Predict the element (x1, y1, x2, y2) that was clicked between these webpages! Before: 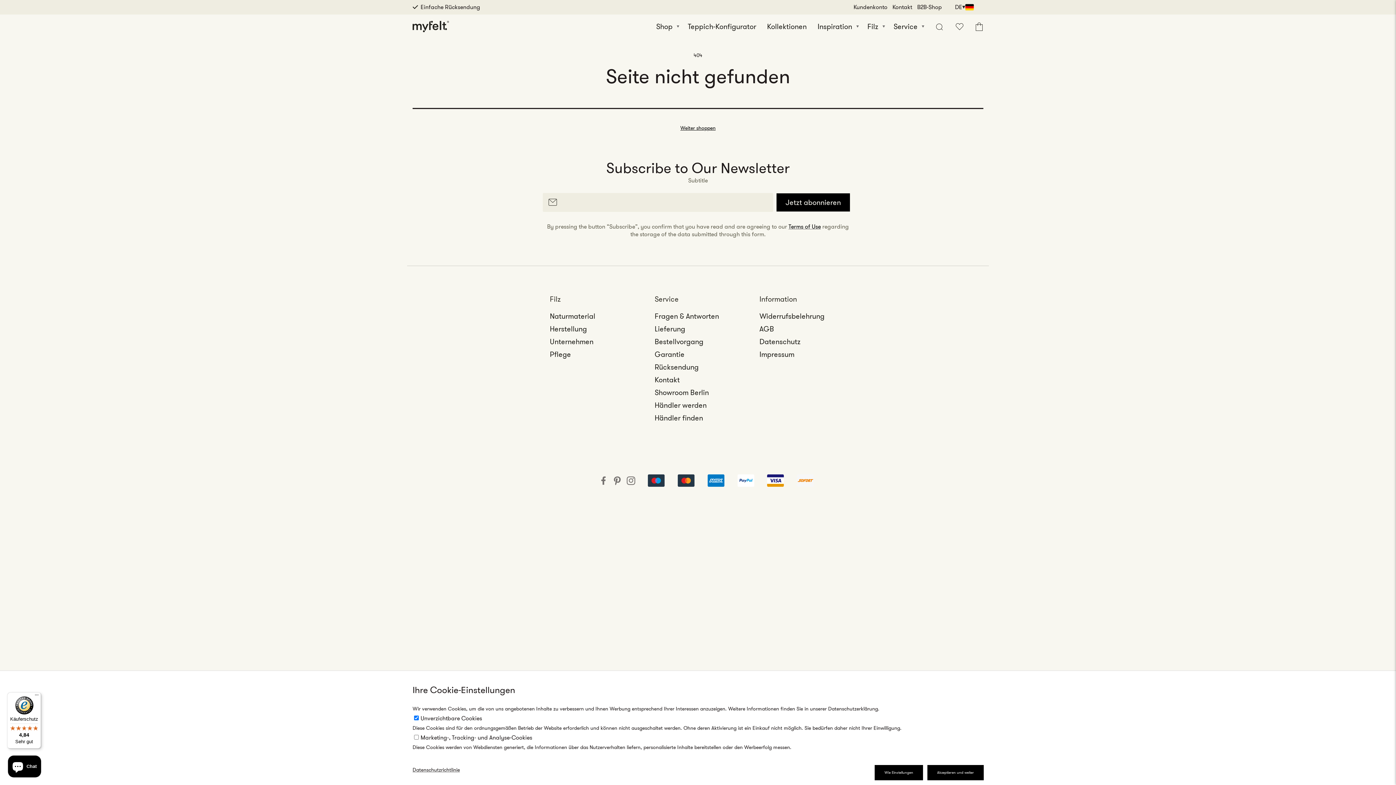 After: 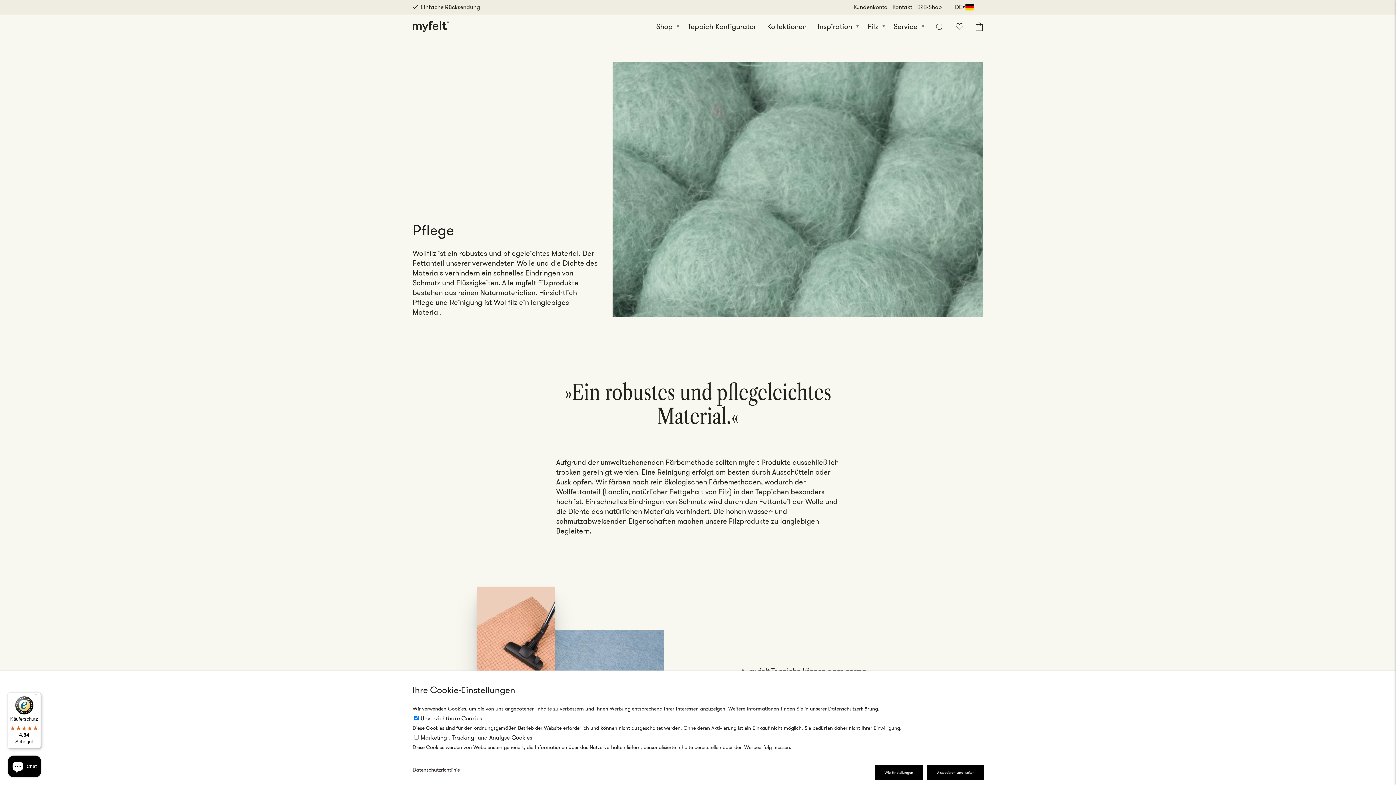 Action: bbox: (550, 349, 571, 359) label: Pflege